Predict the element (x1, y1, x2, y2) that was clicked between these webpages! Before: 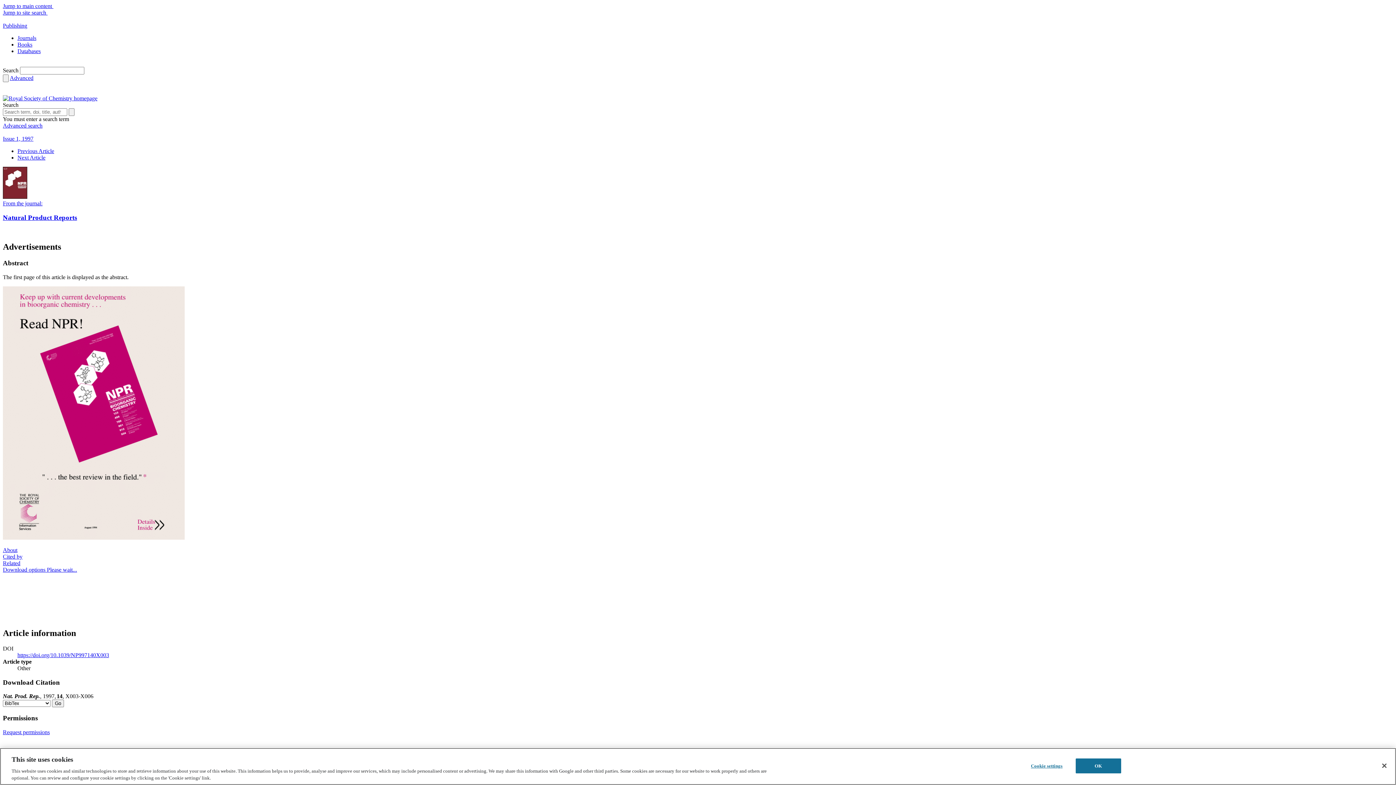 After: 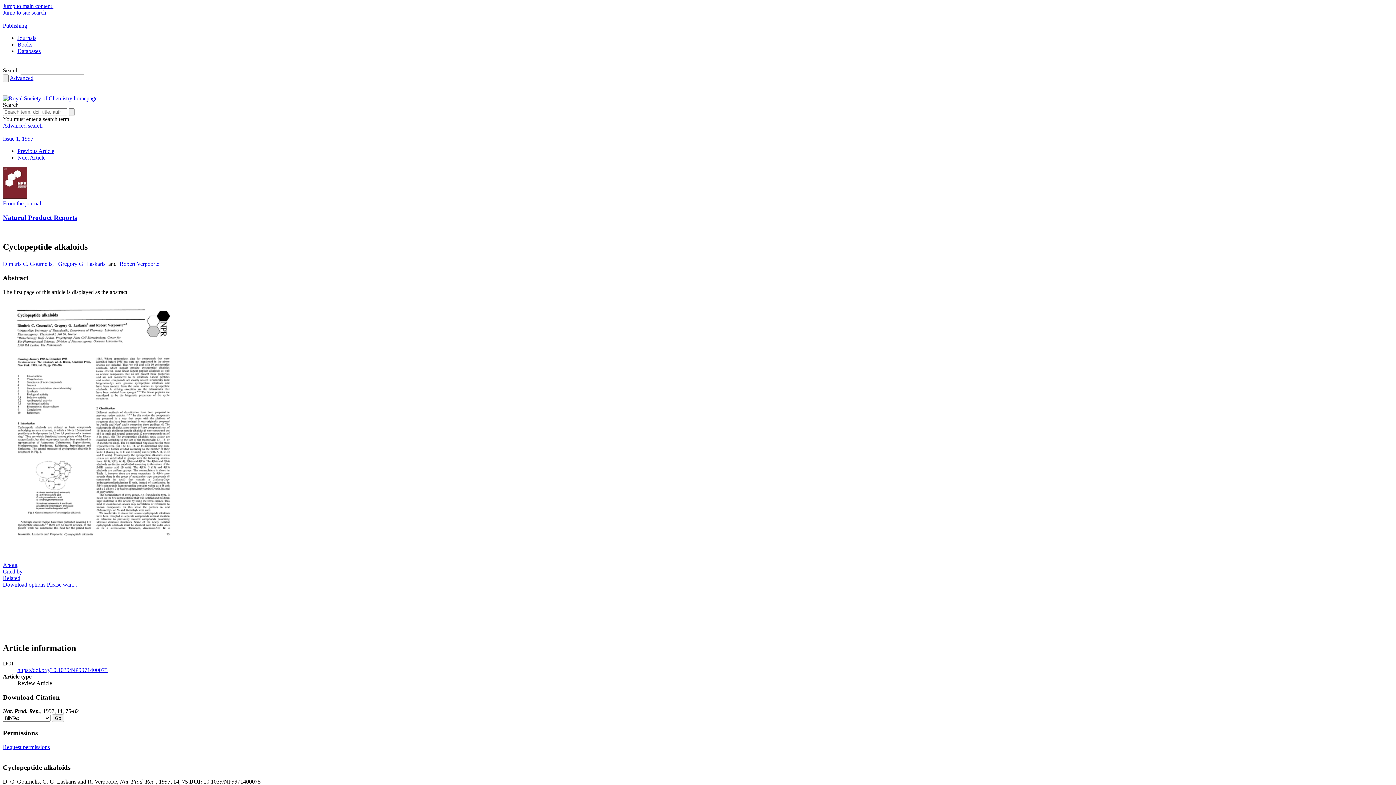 Action: label: Previous Article bbox: (17, 148, 54, 154)